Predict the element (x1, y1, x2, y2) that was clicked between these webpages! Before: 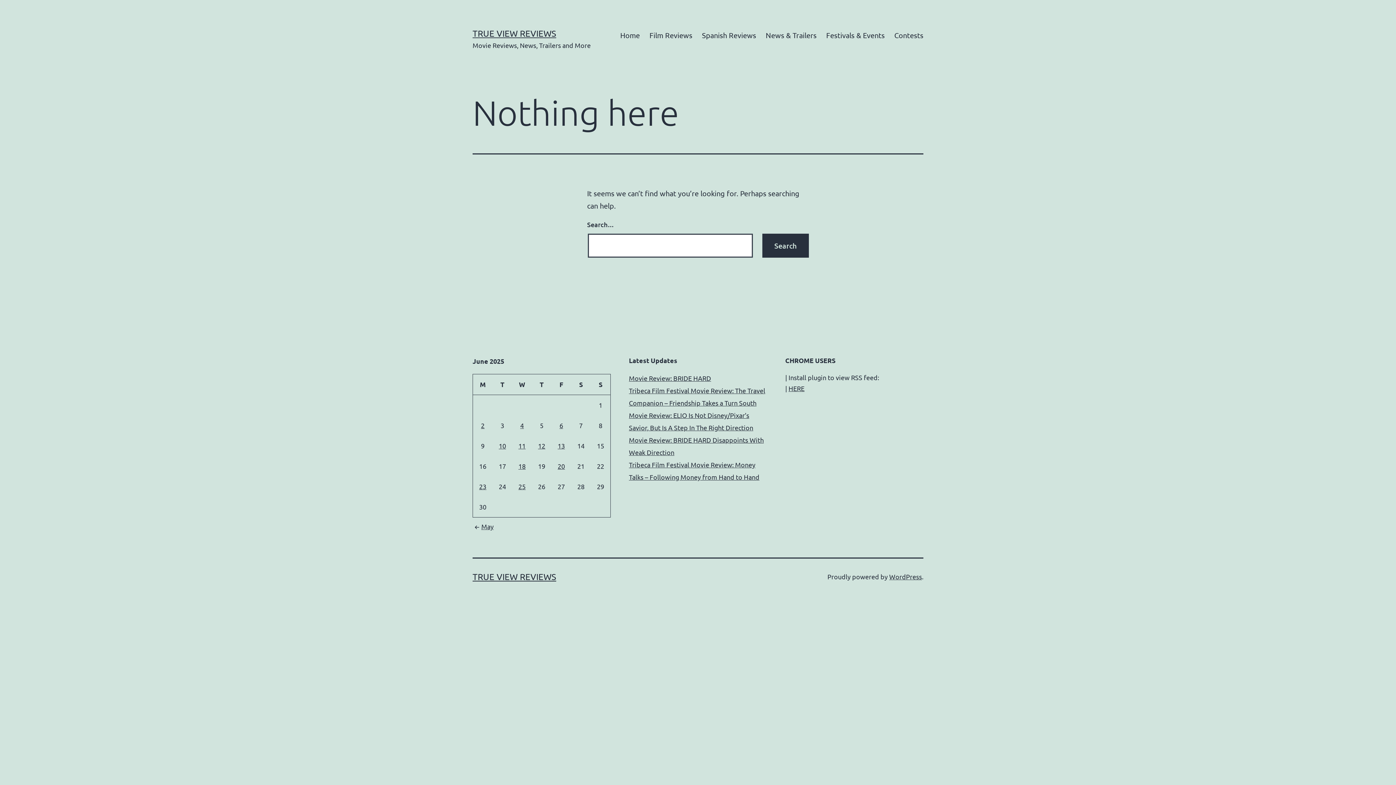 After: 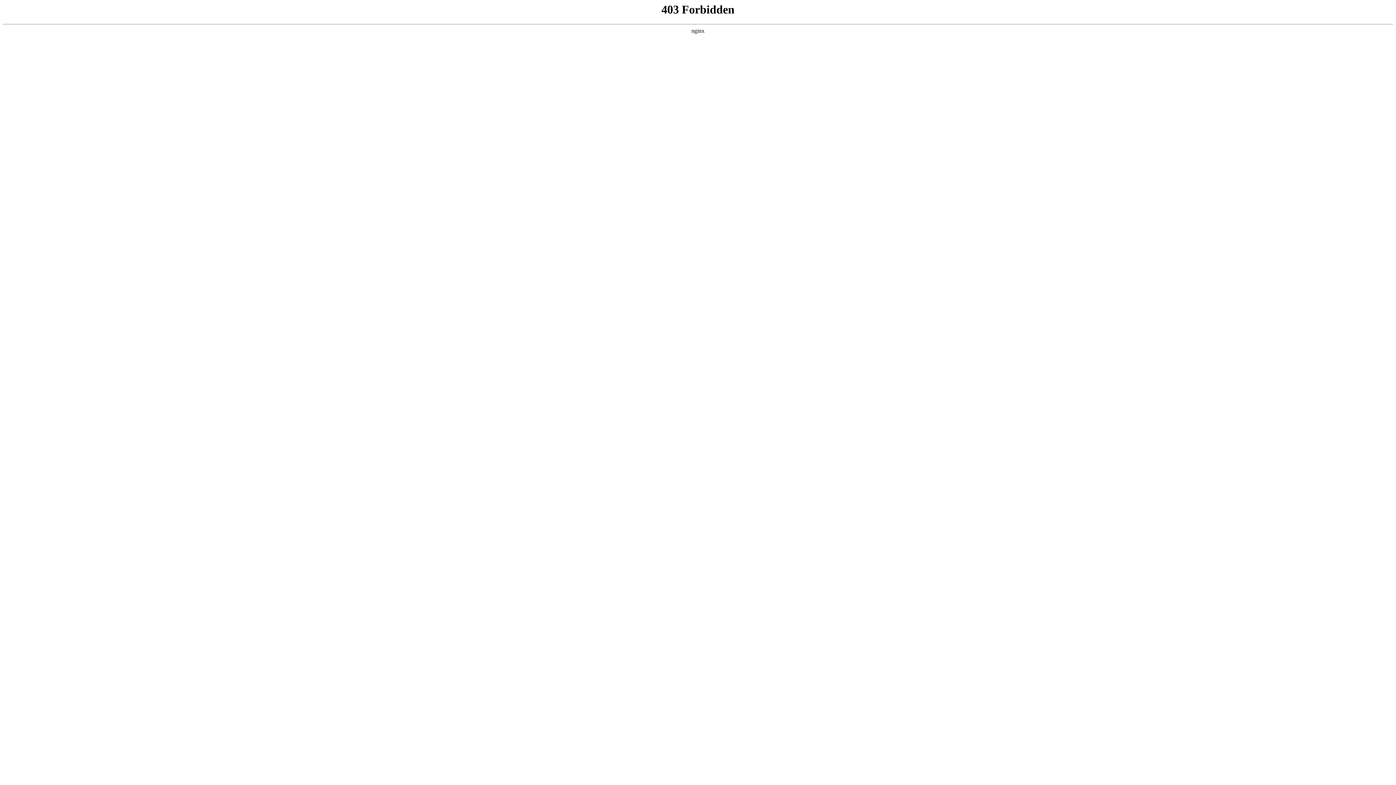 Action: bbox: (889, 573, 922, 580) label: WordPress